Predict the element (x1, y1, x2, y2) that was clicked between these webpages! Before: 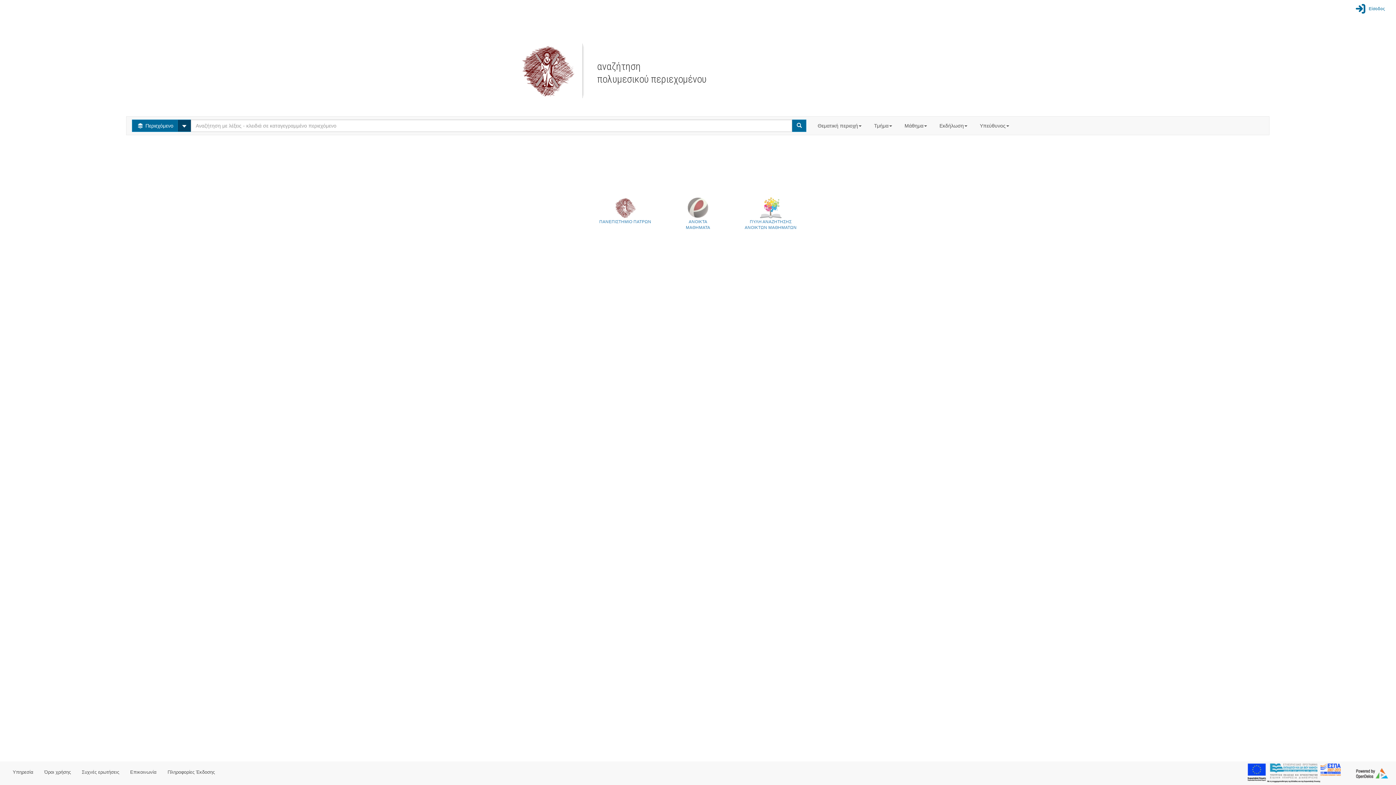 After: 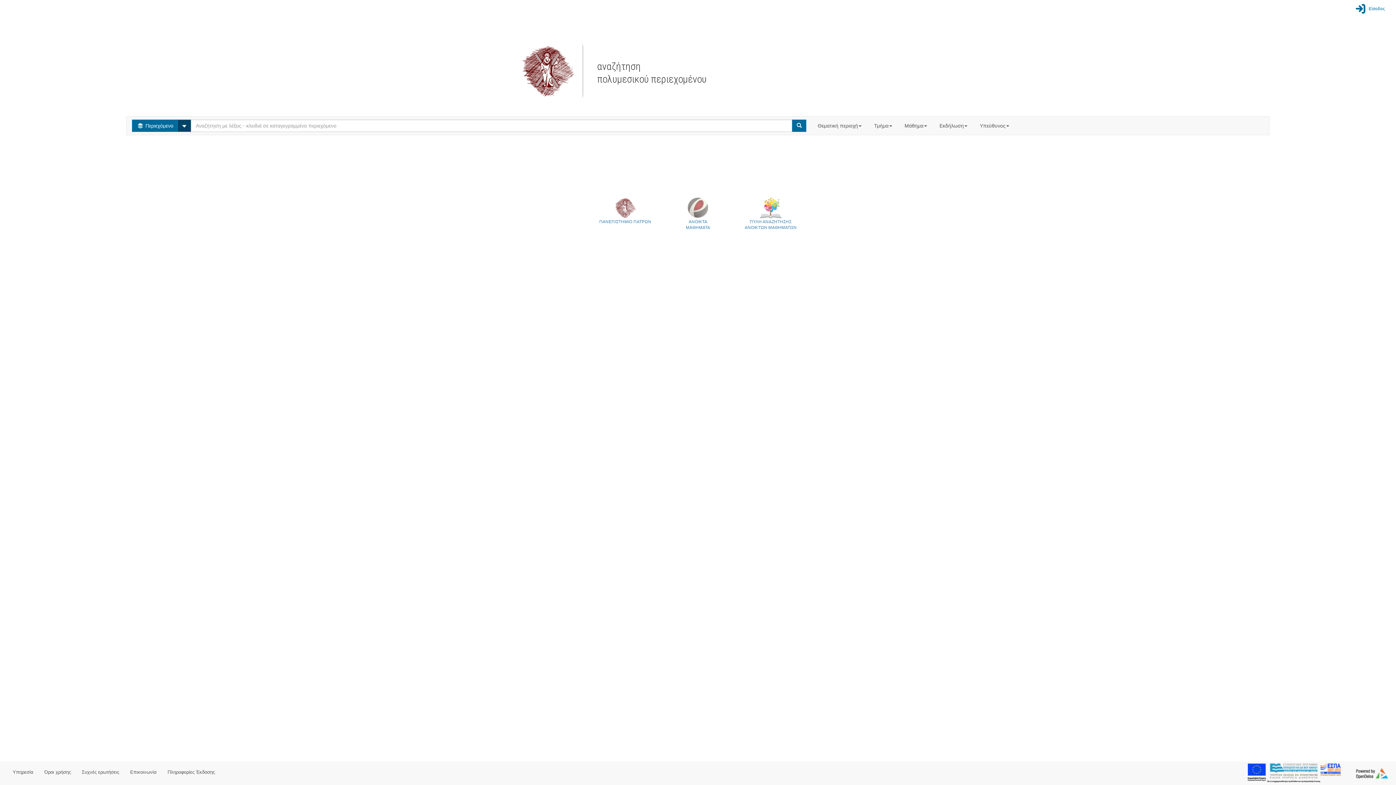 Action: bbox: (1352, 763, 1390, 783)